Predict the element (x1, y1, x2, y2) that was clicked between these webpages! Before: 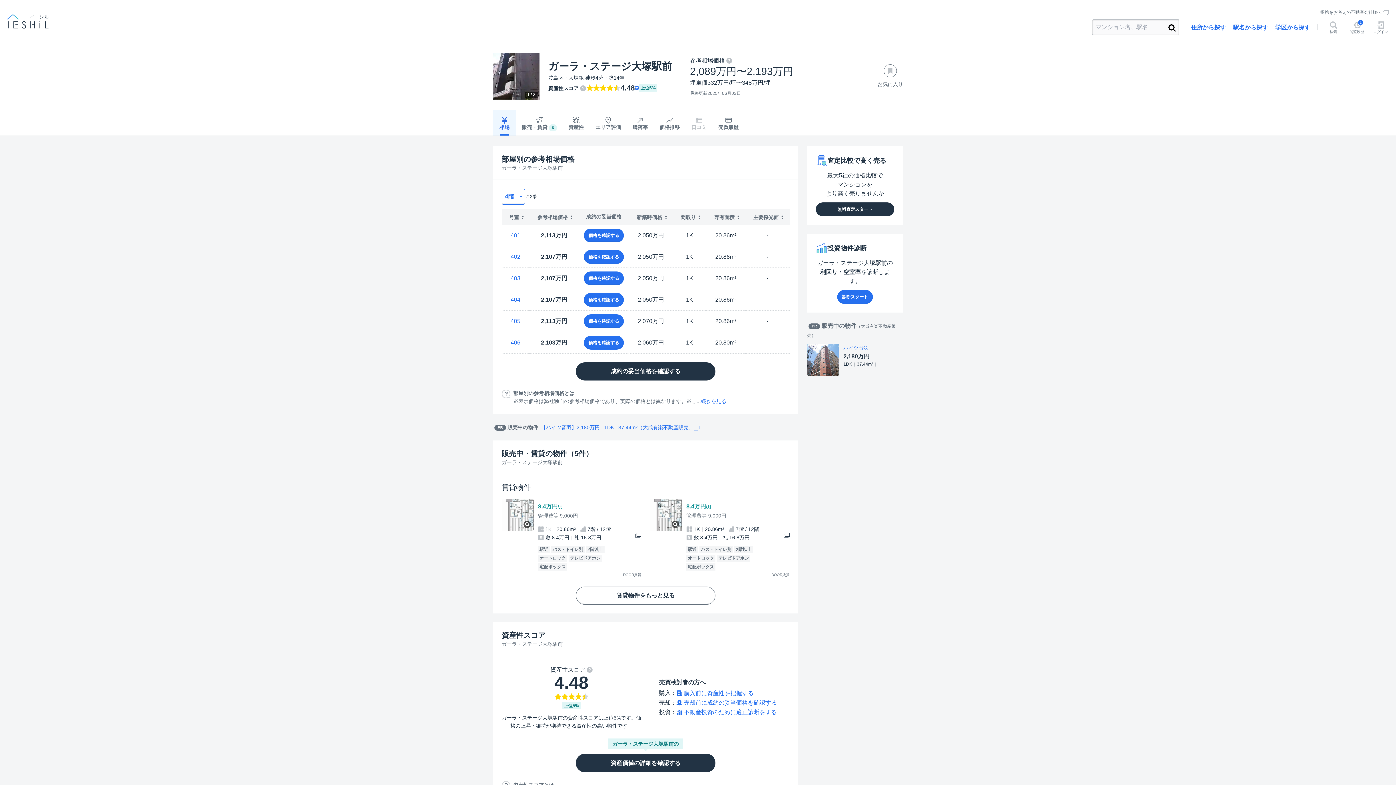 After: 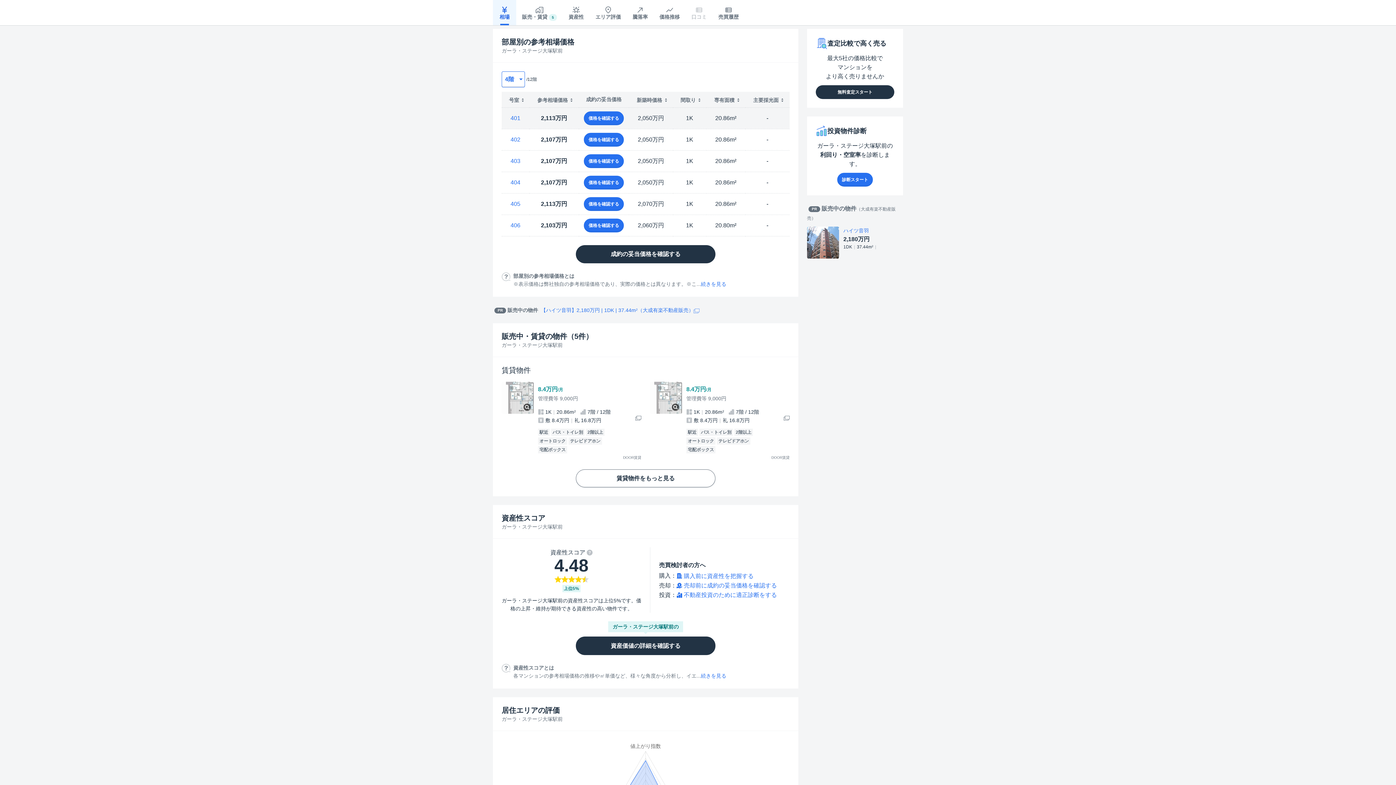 Action: bbox: (493, 110, 516, 135) label: 相場